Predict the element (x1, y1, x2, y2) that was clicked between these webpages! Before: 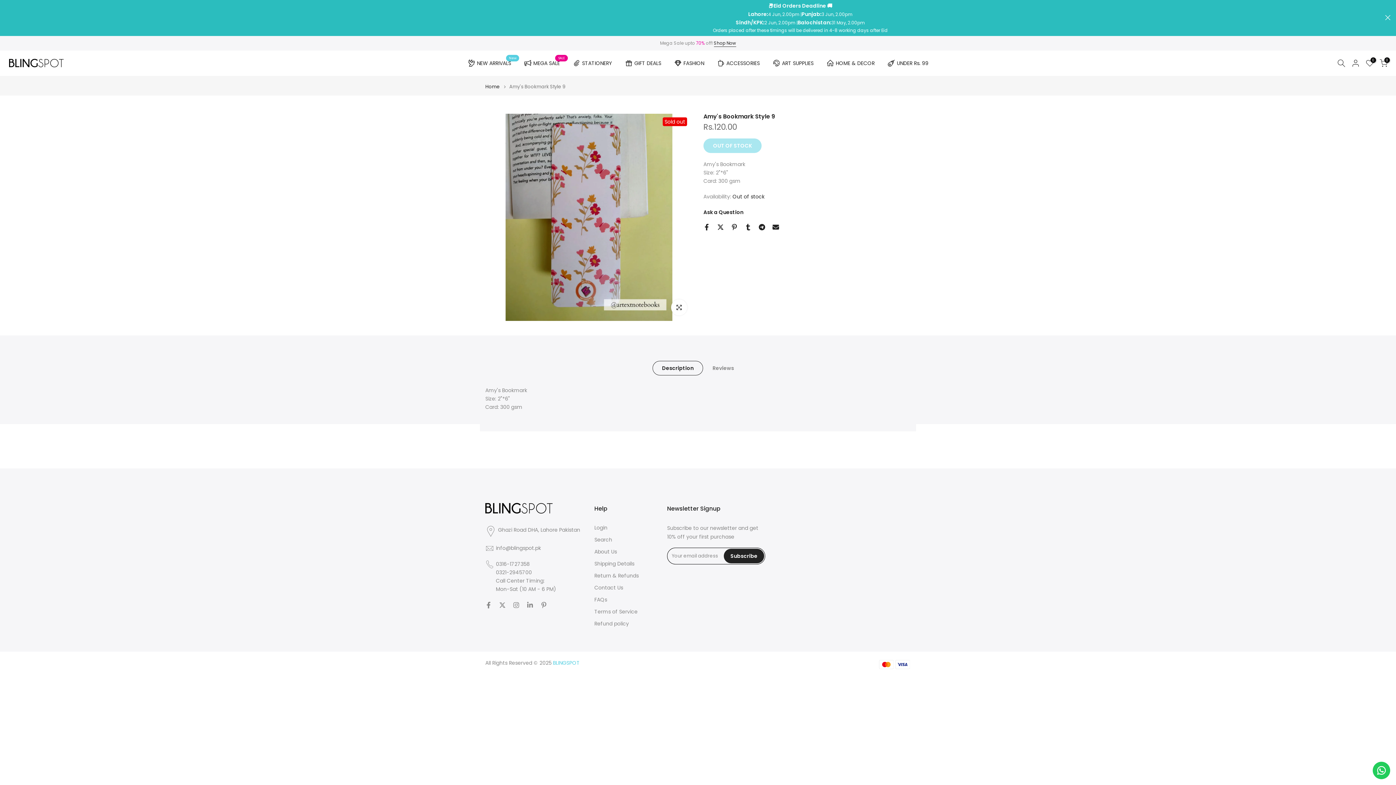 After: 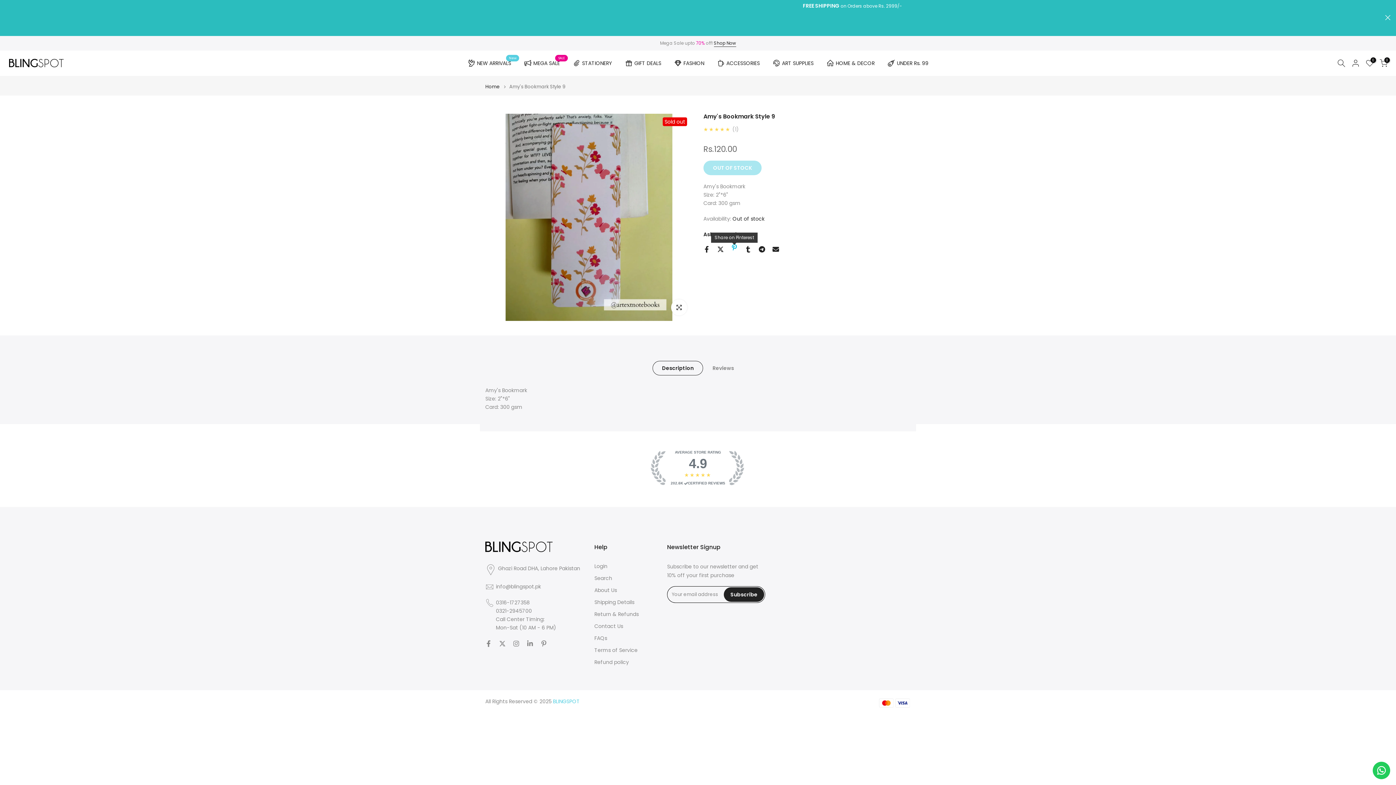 Action: bbox: (731, 224, 737, 230)